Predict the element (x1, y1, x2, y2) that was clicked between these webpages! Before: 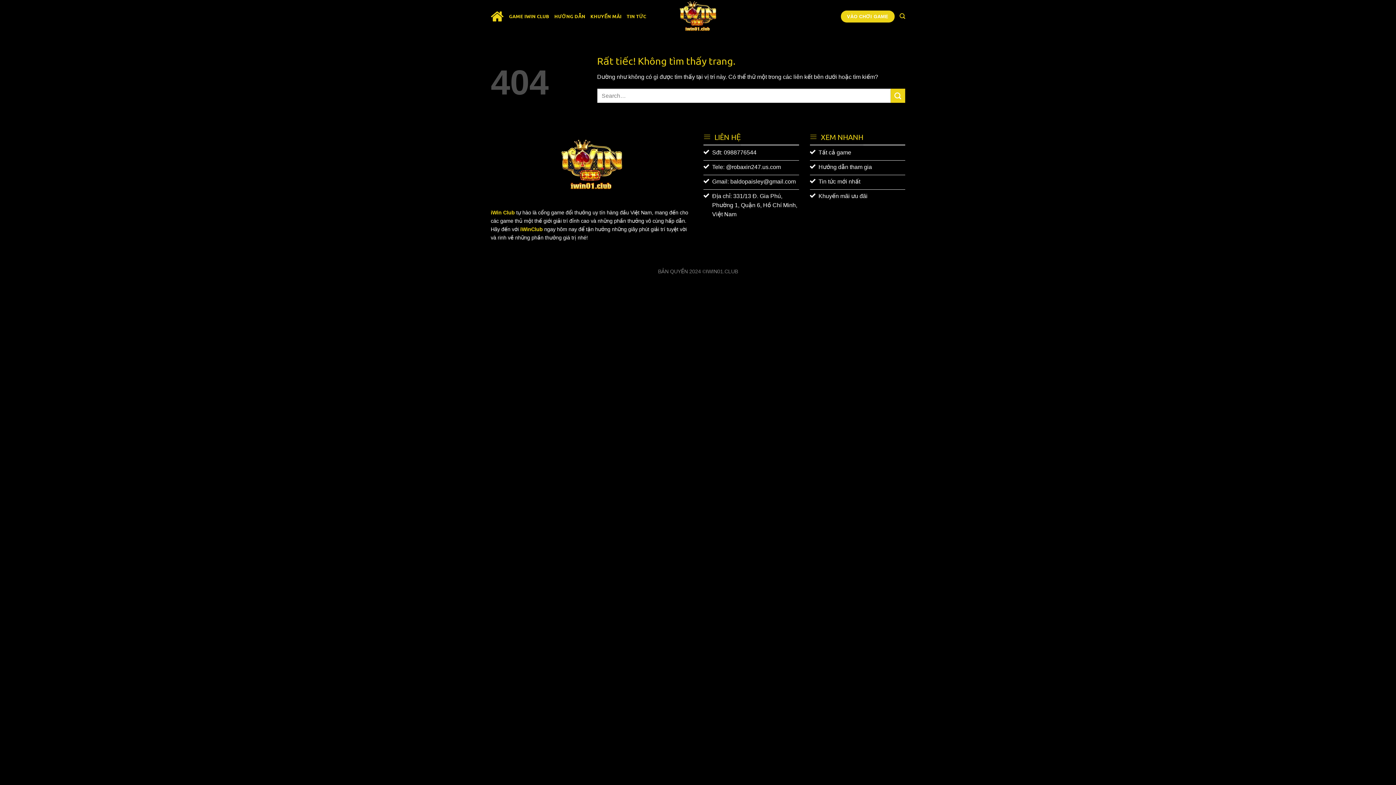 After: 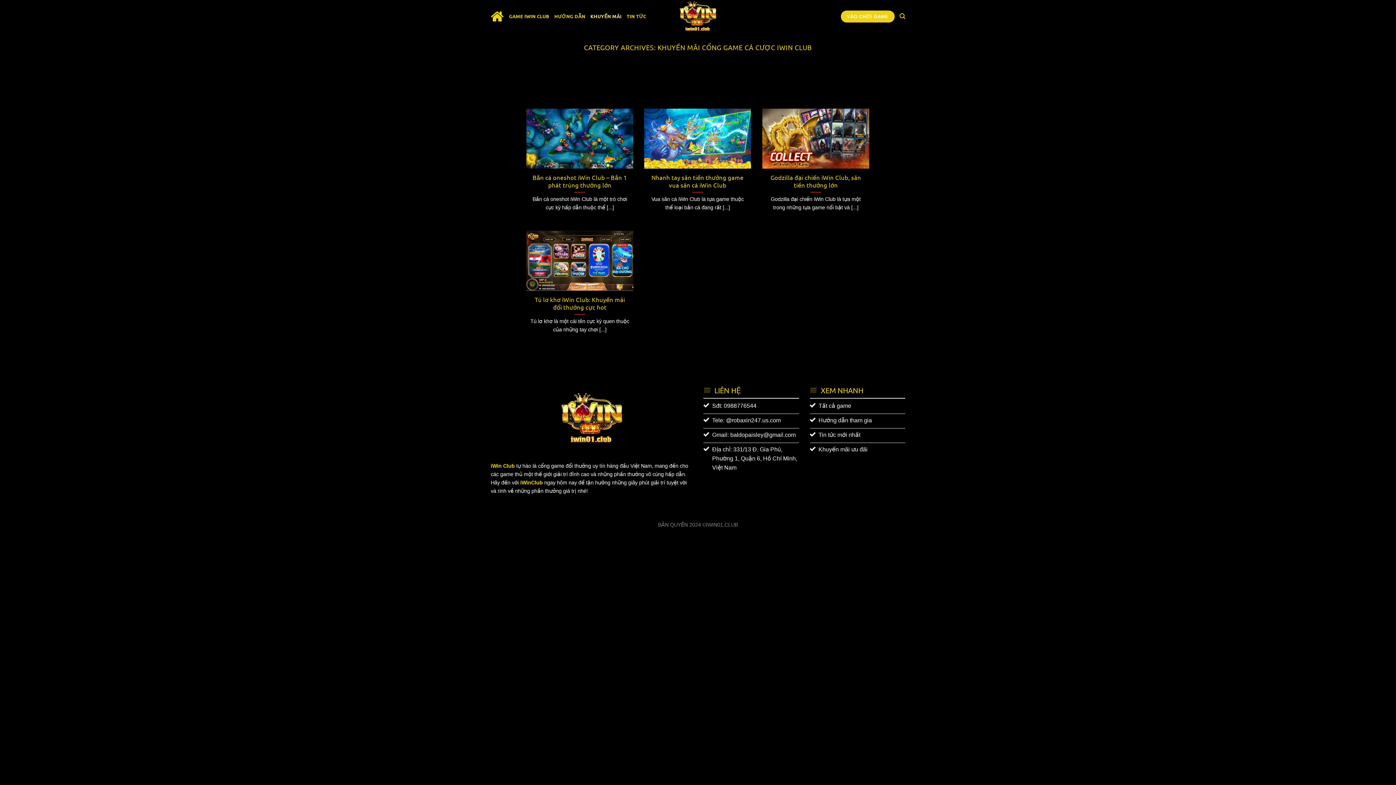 Action: bbox: (590, 9, 621, 23) label: KHUYẾN MÃI